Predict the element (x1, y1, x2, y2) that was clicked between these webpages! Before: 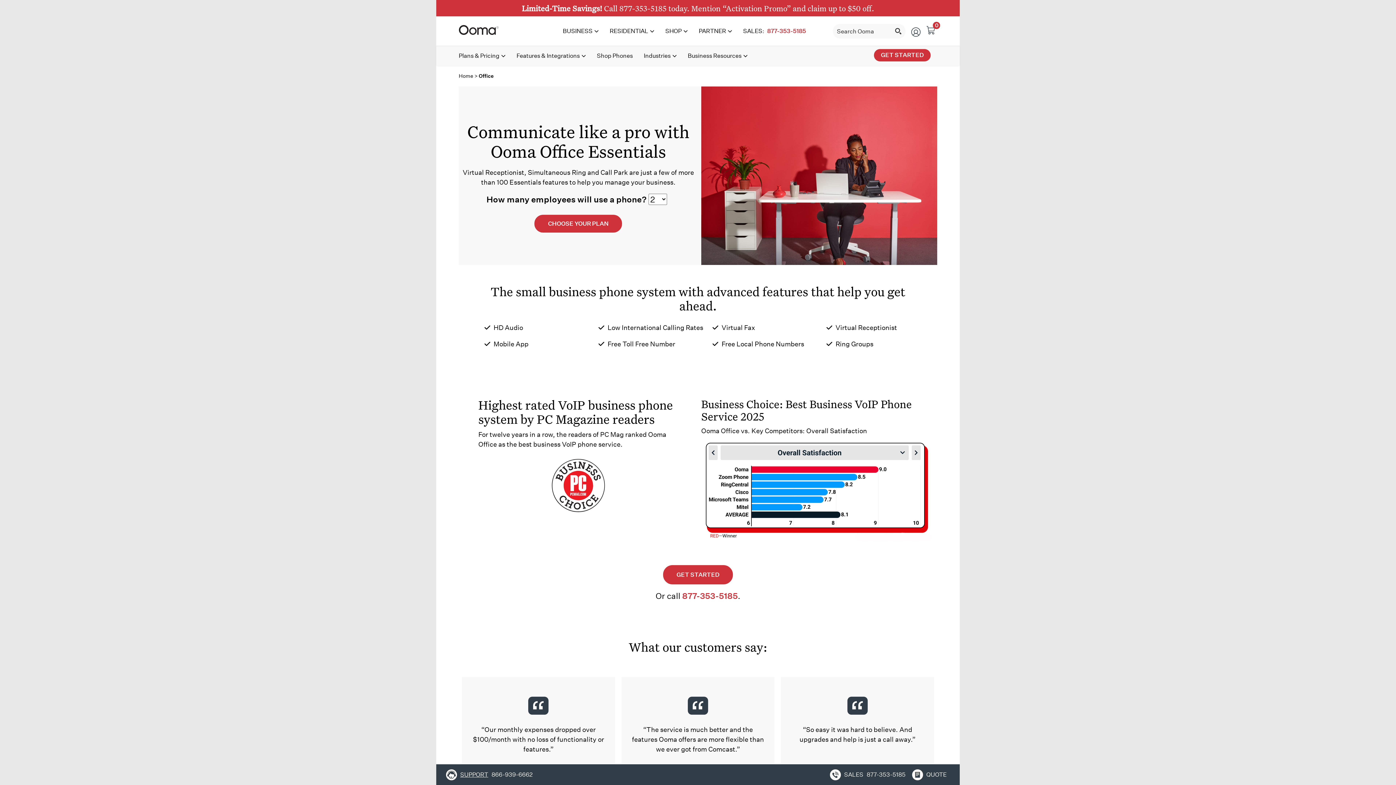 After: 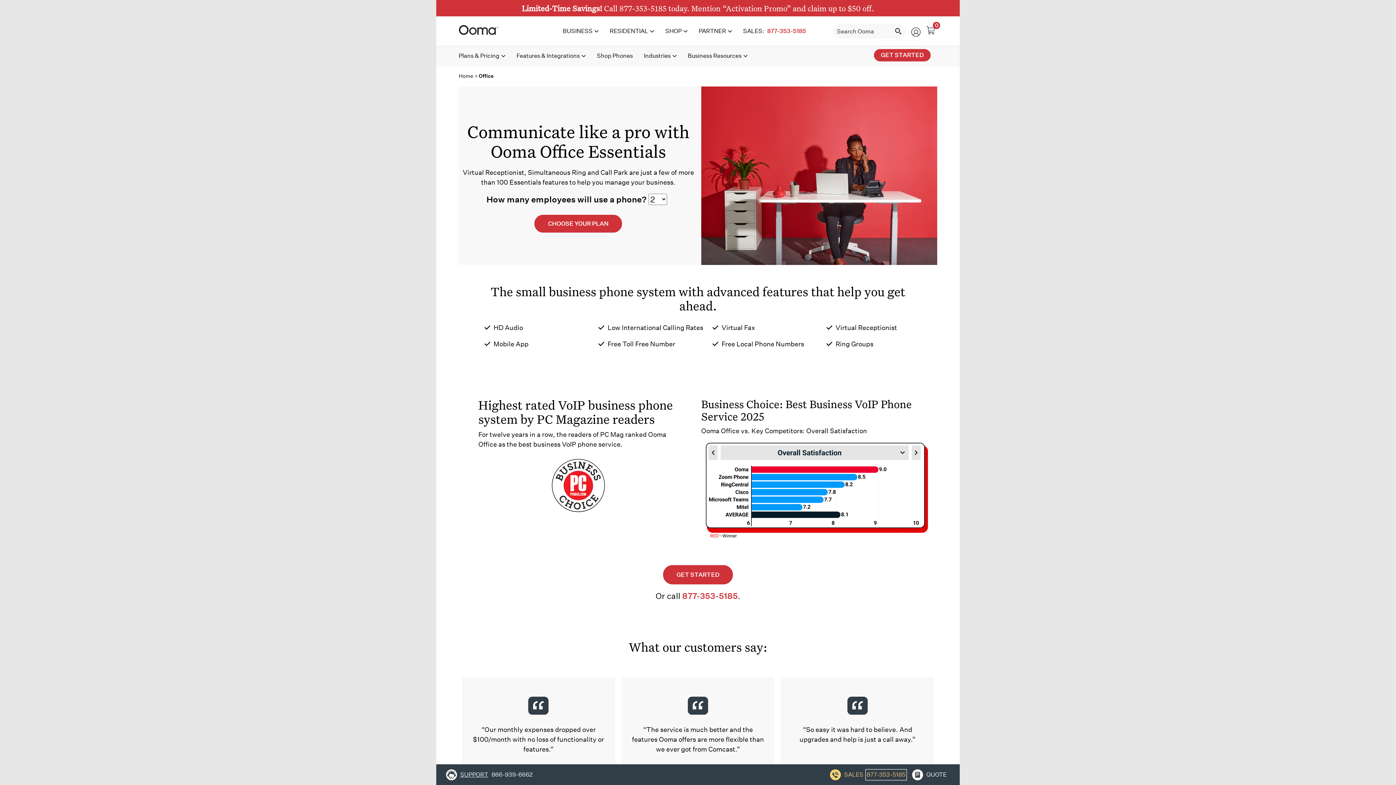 Action: bbox: (830, 769, 905, 780) label: SALES
877-353-5185